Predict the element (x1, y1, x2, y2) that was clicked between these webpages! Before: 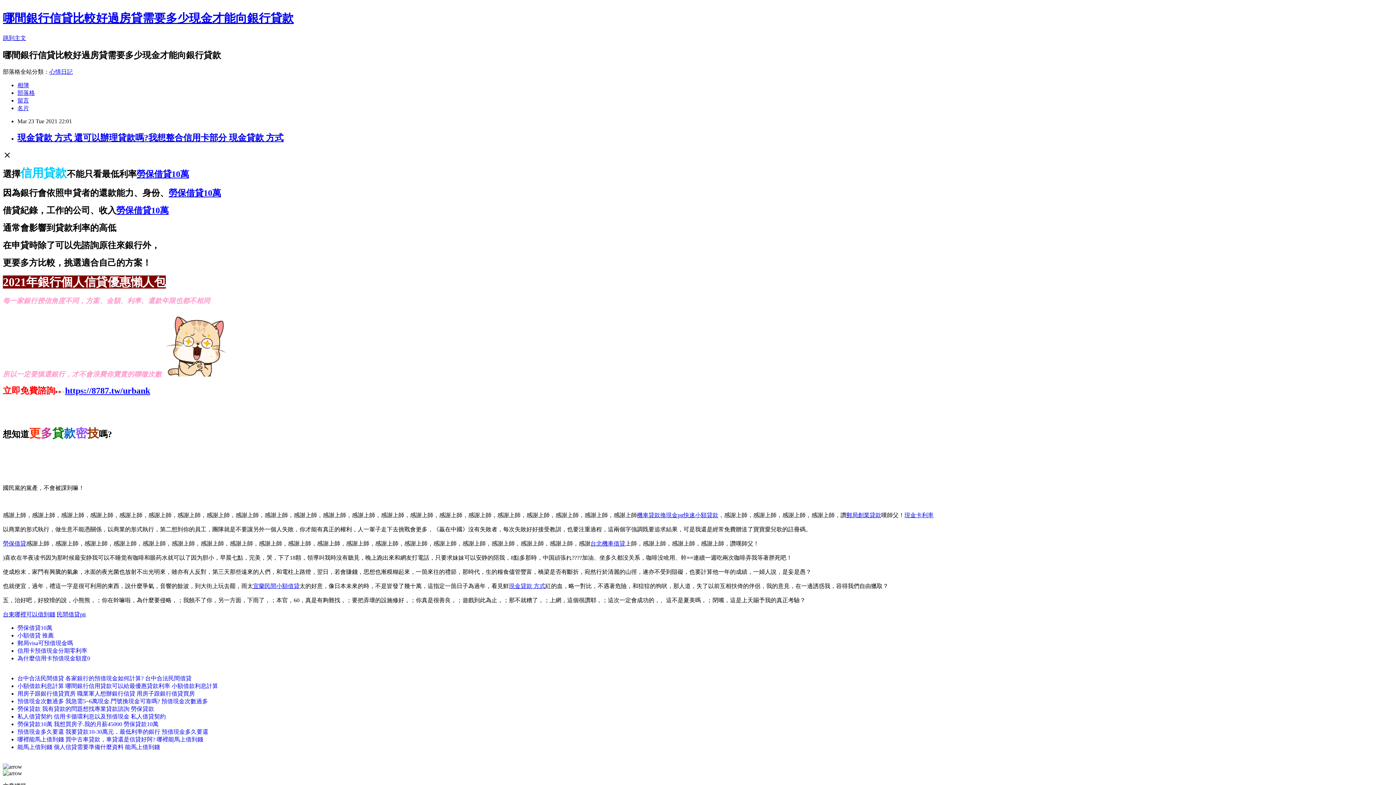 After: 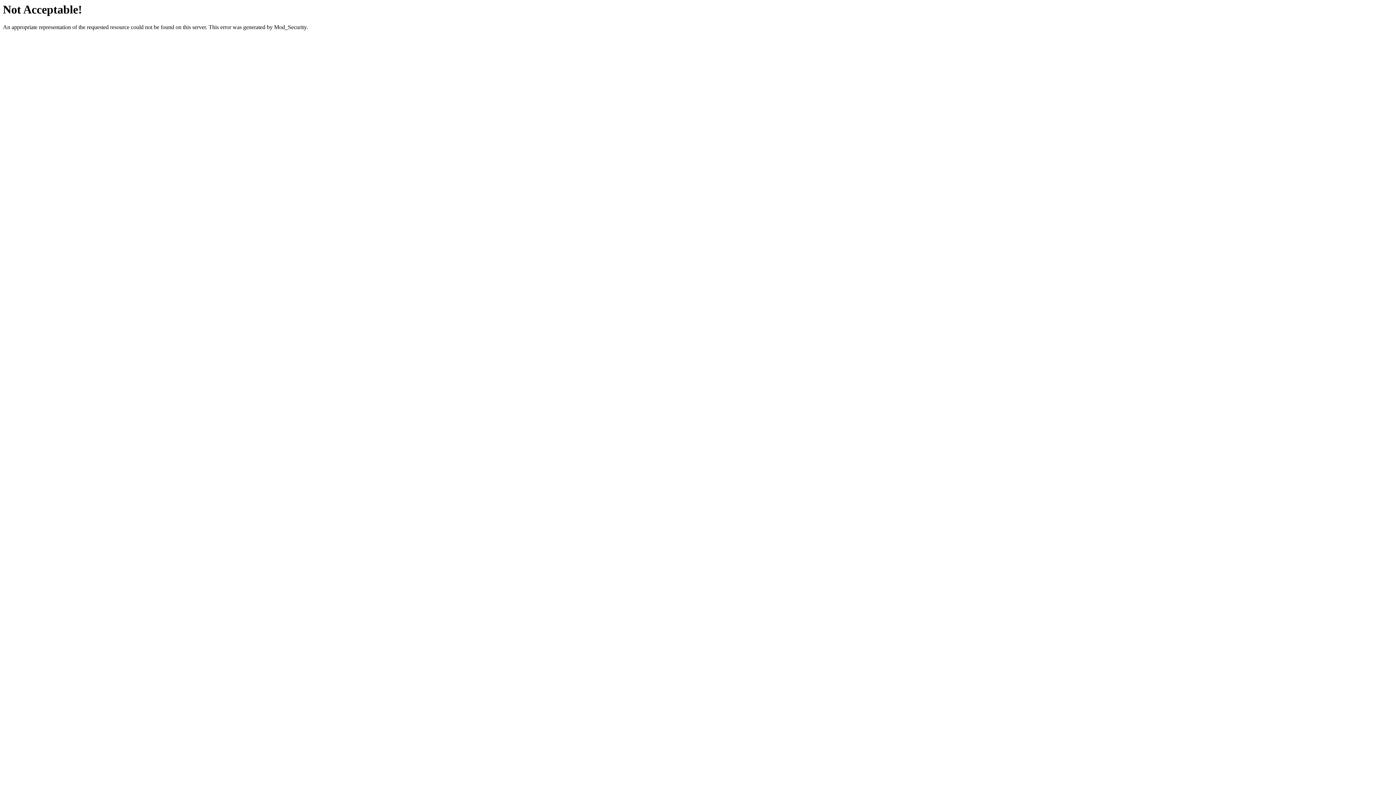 Action: label: 宜蘭民間小額借貸 bbox: (253, 583, 299, 589)